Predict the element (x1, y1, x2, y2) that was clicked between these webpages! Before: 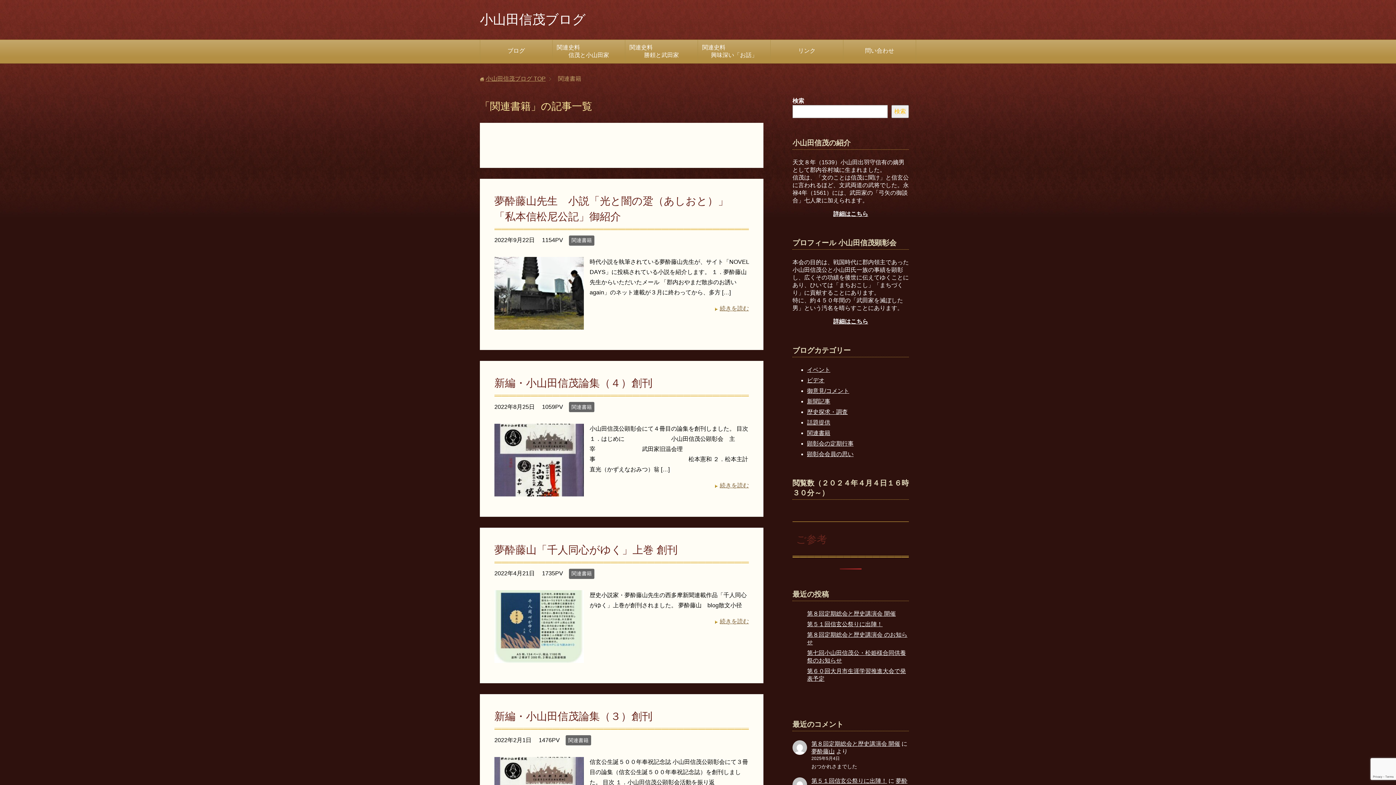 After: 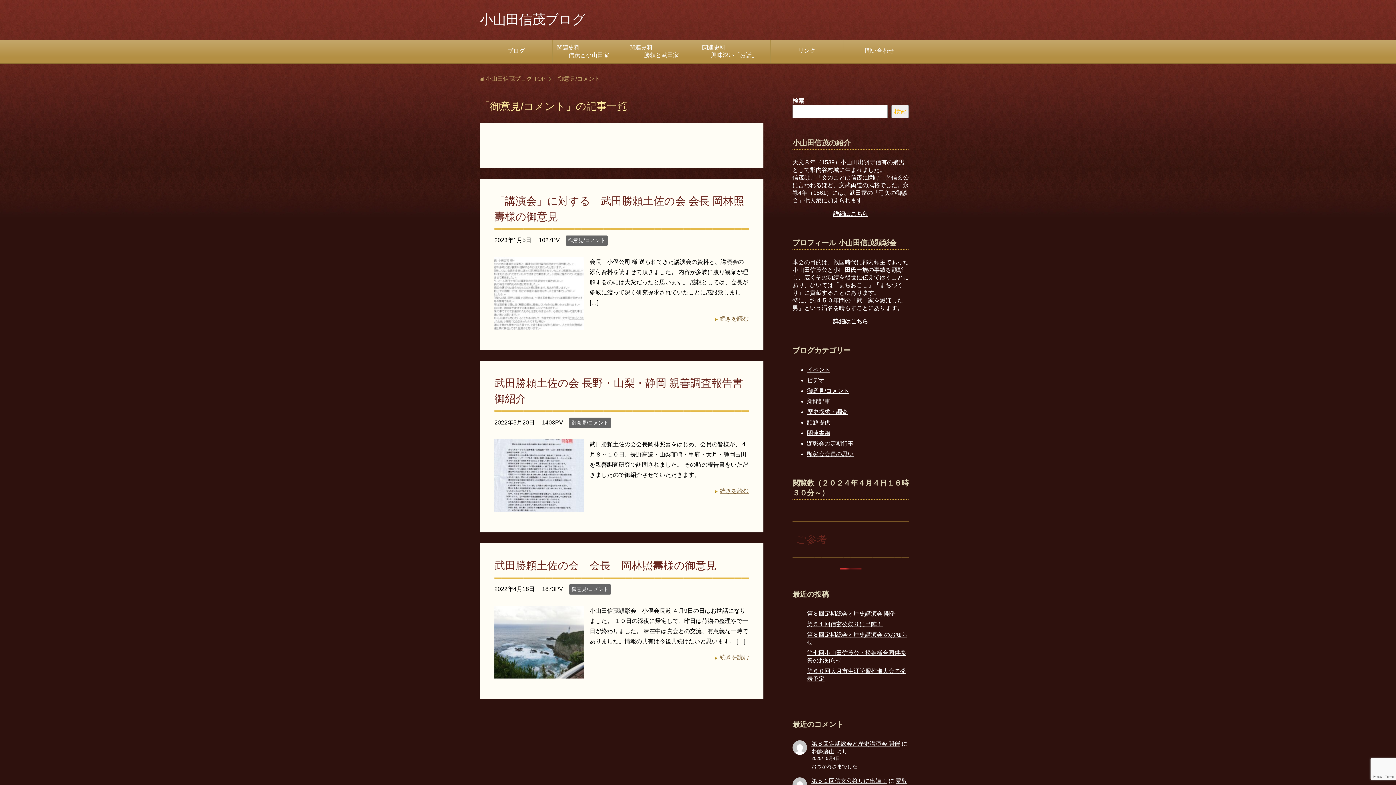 Action: label: 御意見/コメント bbox: (807, 388, 849, 394)